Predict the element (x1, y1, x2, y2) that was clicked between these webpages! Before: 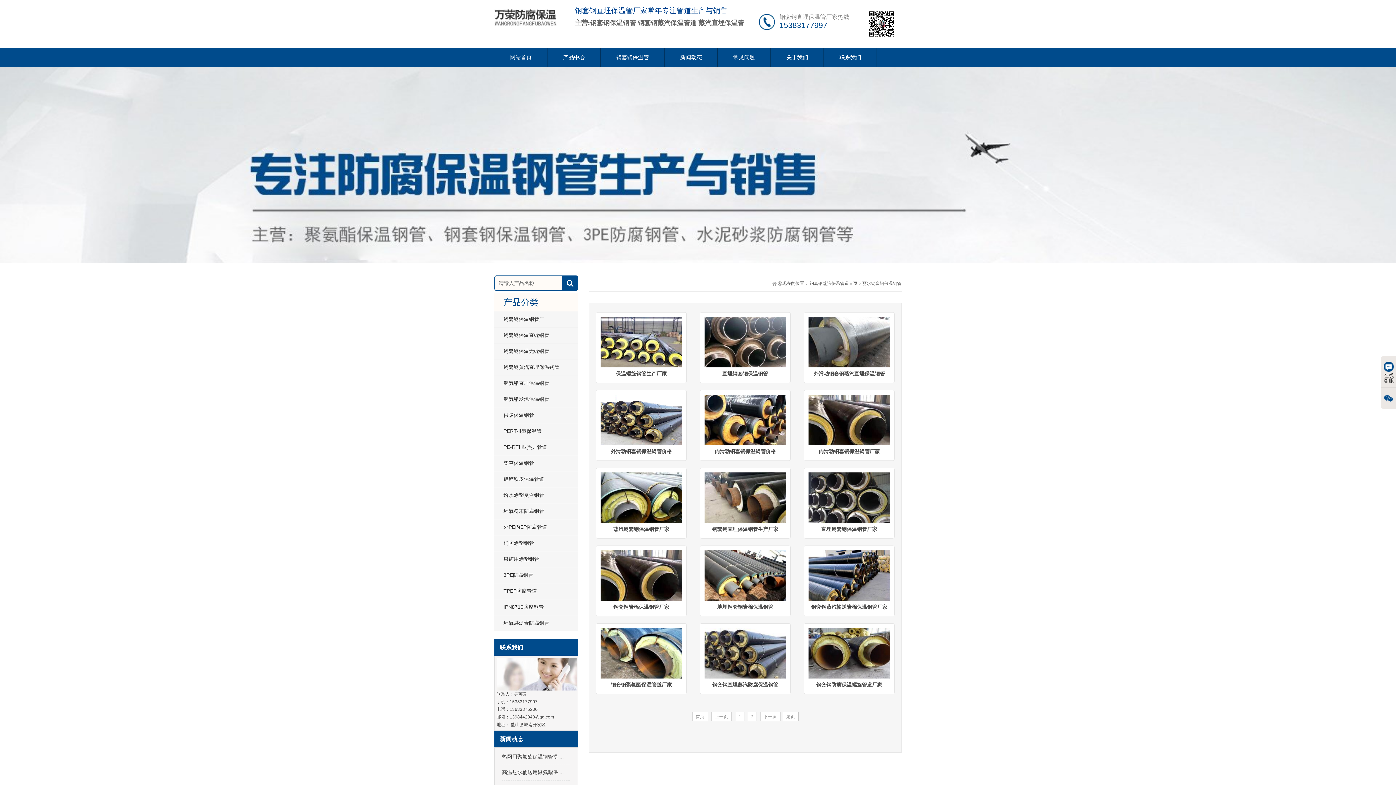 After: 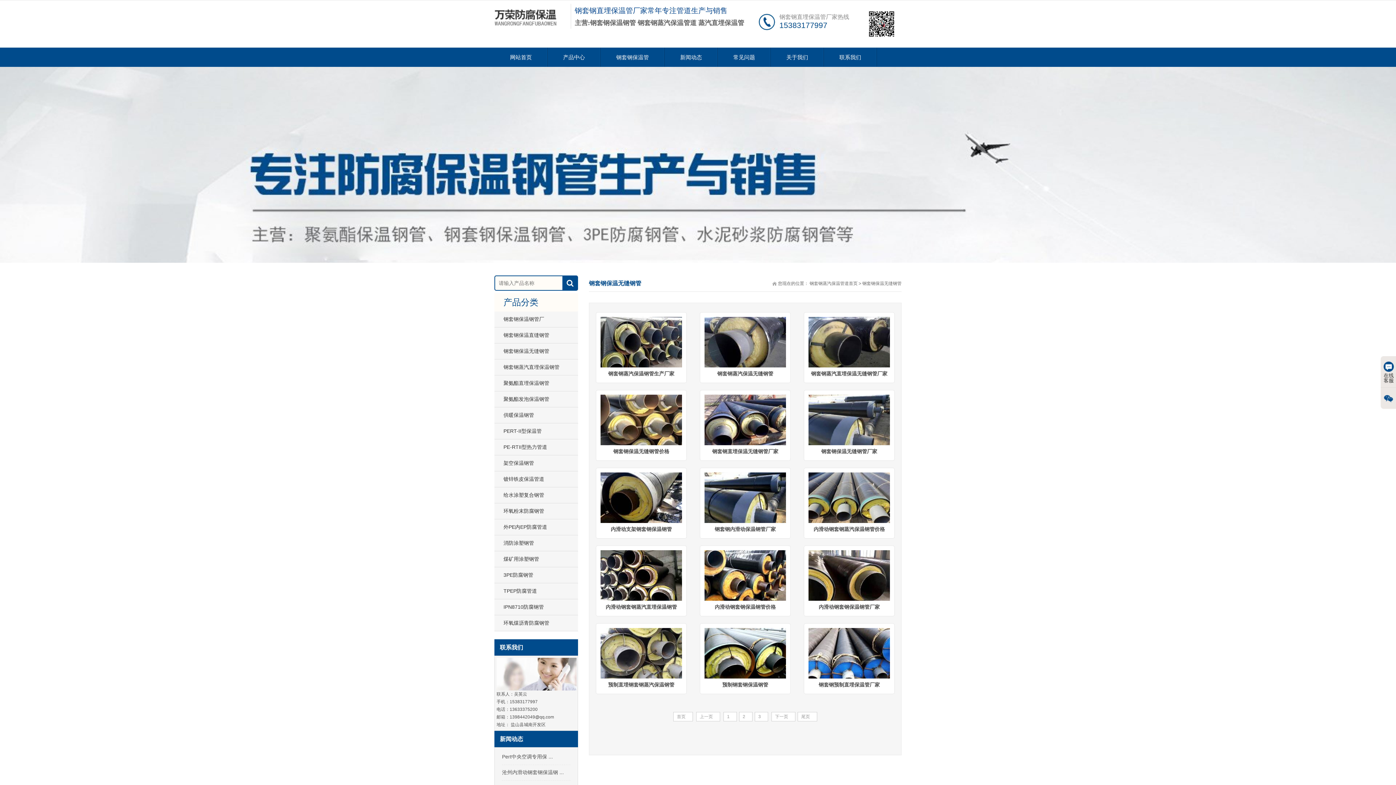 Action: label: 钢套钢保温无缝钢管 bbox: (494, 343, 578, 359)